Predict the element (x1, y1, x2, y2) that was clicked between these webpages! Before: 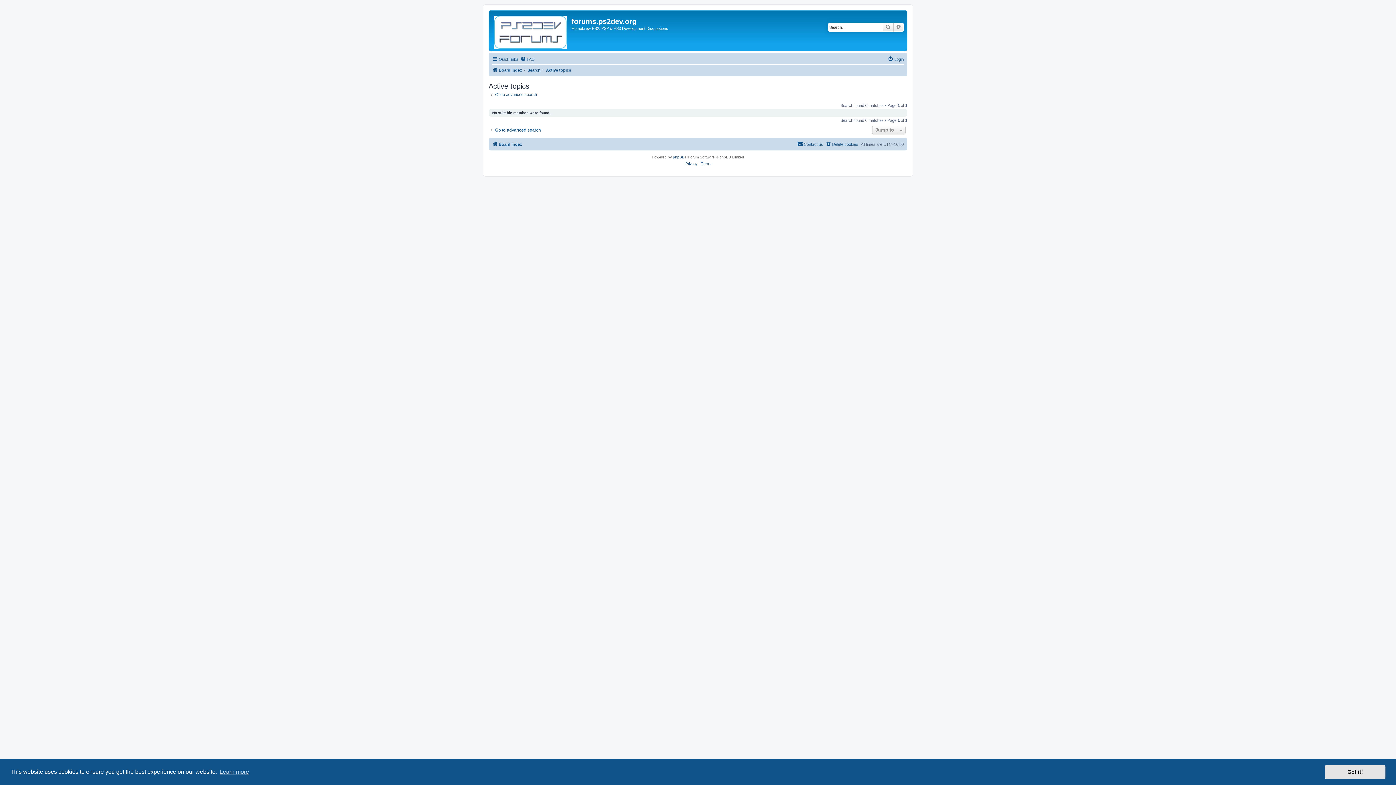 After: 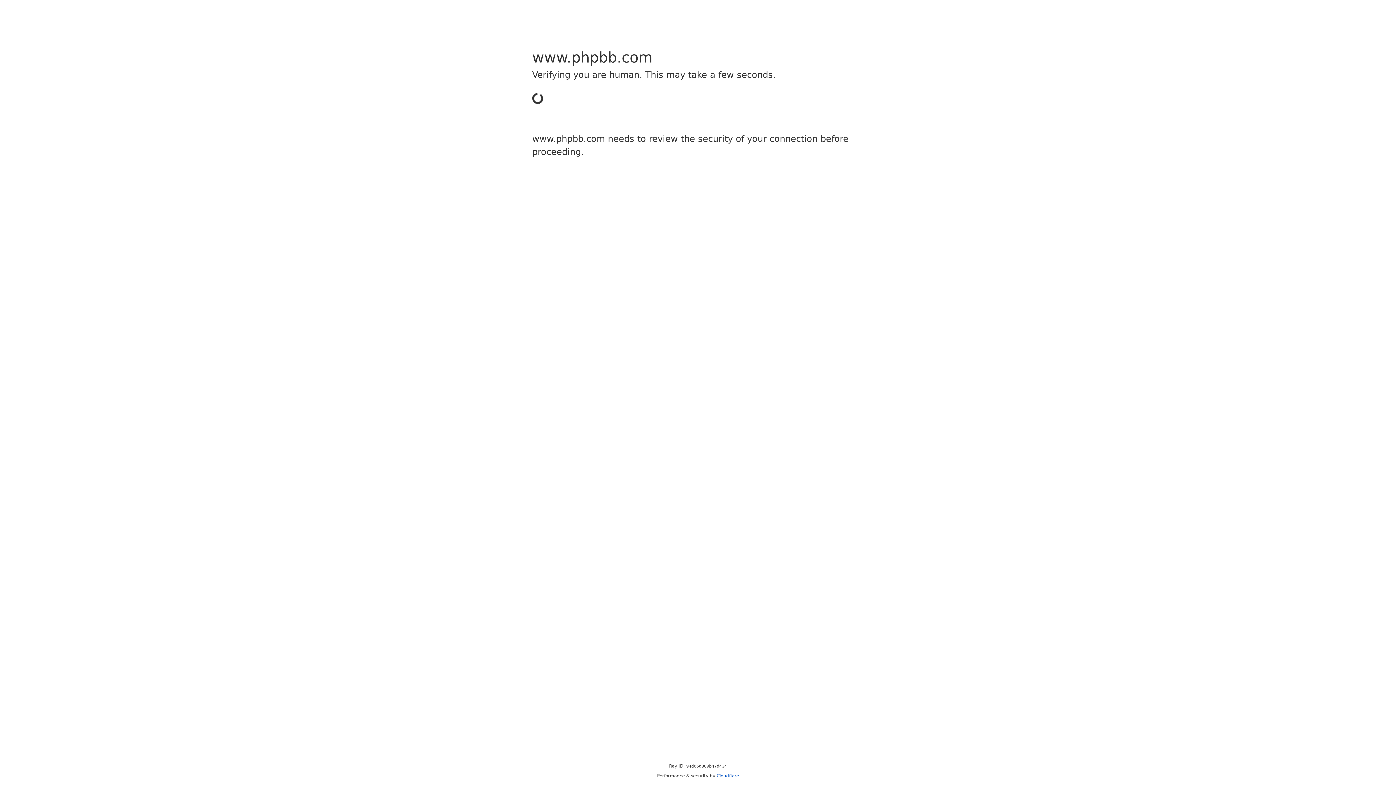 Action: label: phpBB bbox: (673, 154, 684, 160)